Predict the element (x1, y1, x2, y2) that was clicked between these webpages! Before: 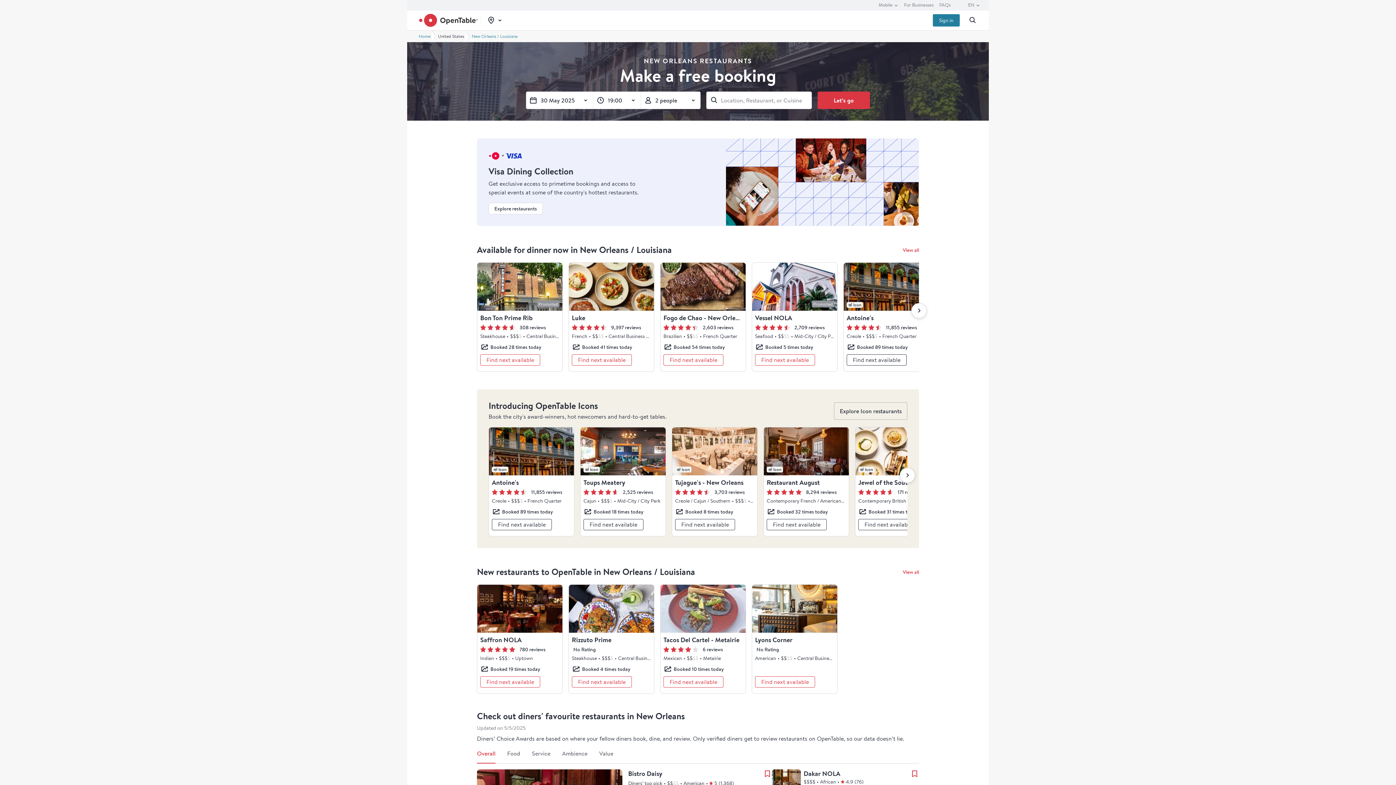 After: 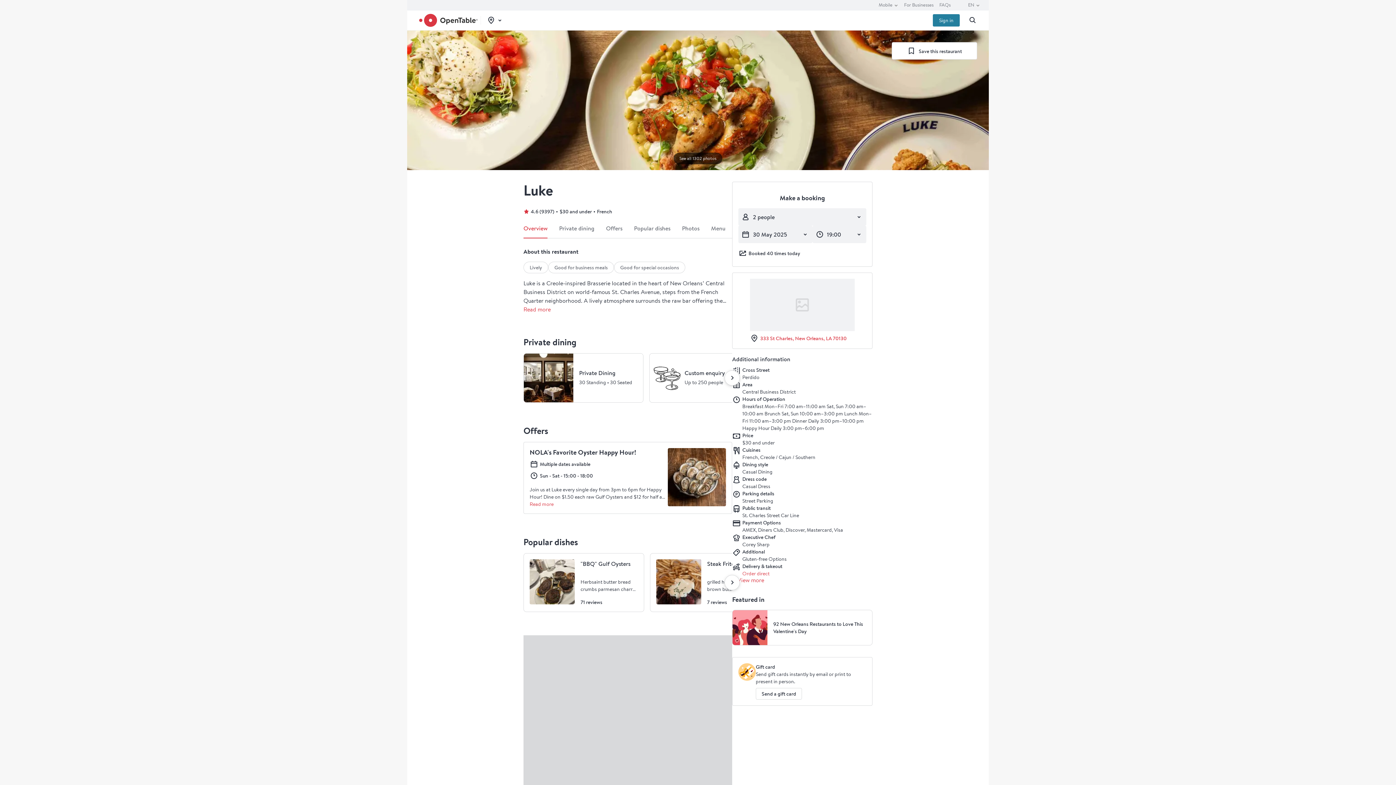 Action: label: Luke
9,397 reviews
French$$$$
Price: Moderate
Central Business District
Booked 41 times today
Find next available bbox: (569, 262, 654, 371)